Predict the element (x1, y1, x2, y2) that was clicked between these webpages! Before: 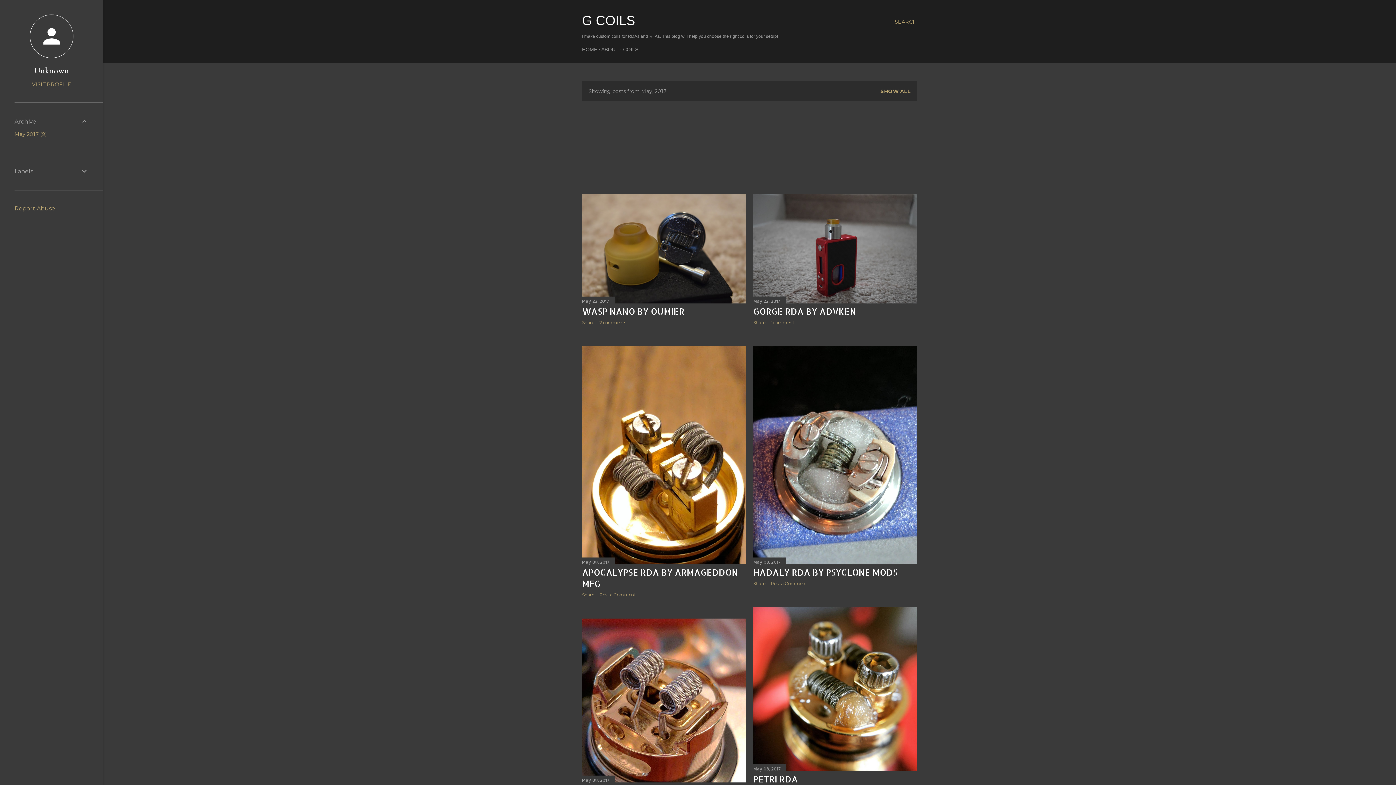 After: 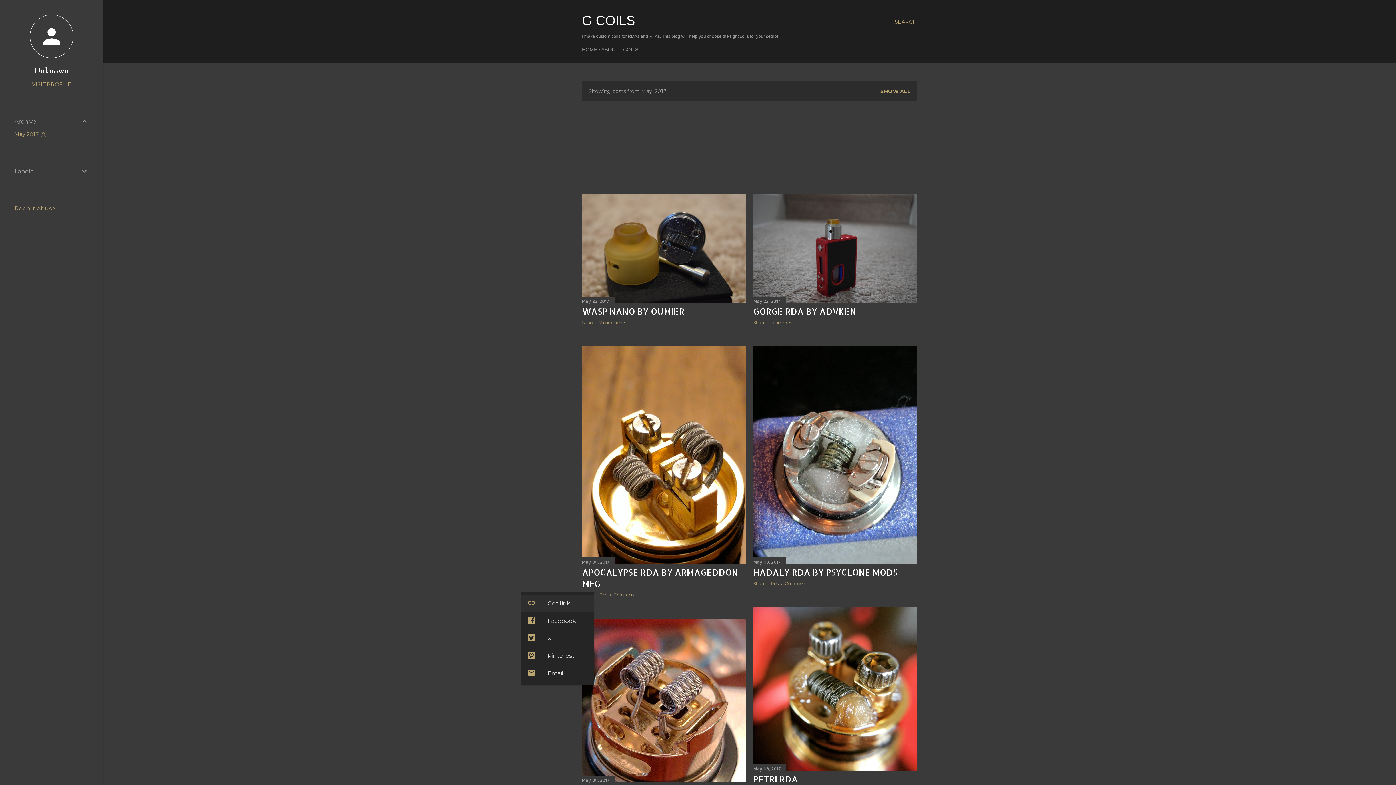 Action: bbox: (582, 592, 594, 597) label: Share